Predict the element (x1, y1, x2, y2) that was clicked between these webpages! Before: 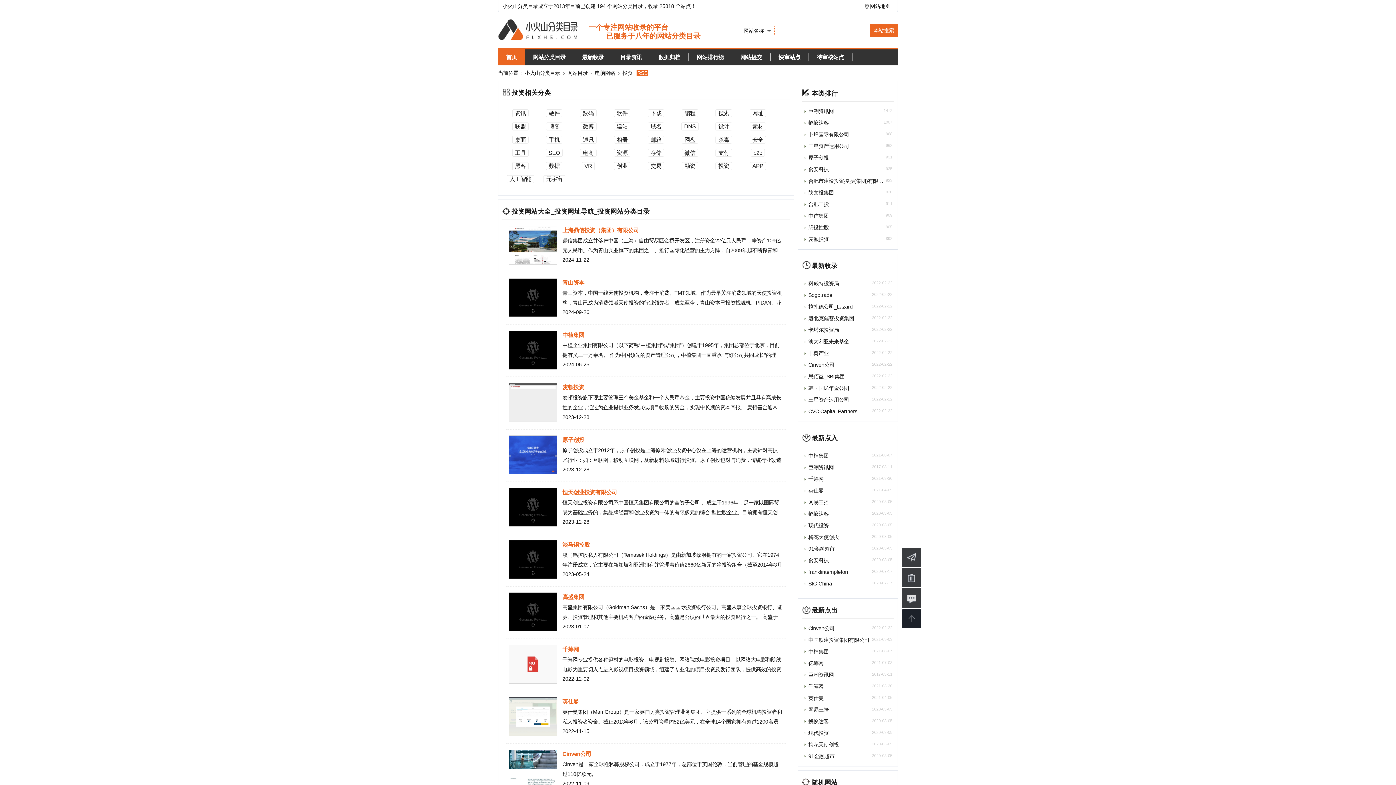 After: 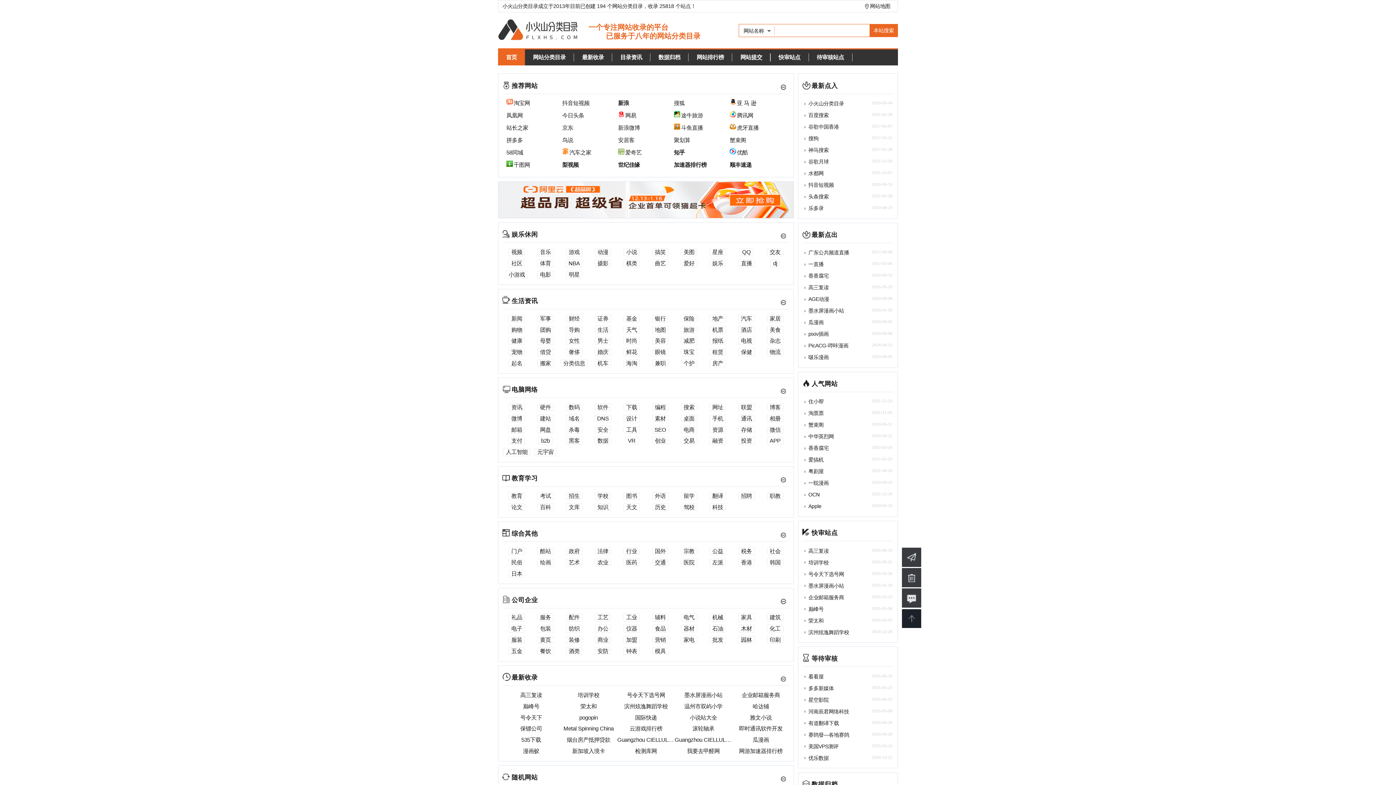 Action: bbox: (452, 14, 637, 40)